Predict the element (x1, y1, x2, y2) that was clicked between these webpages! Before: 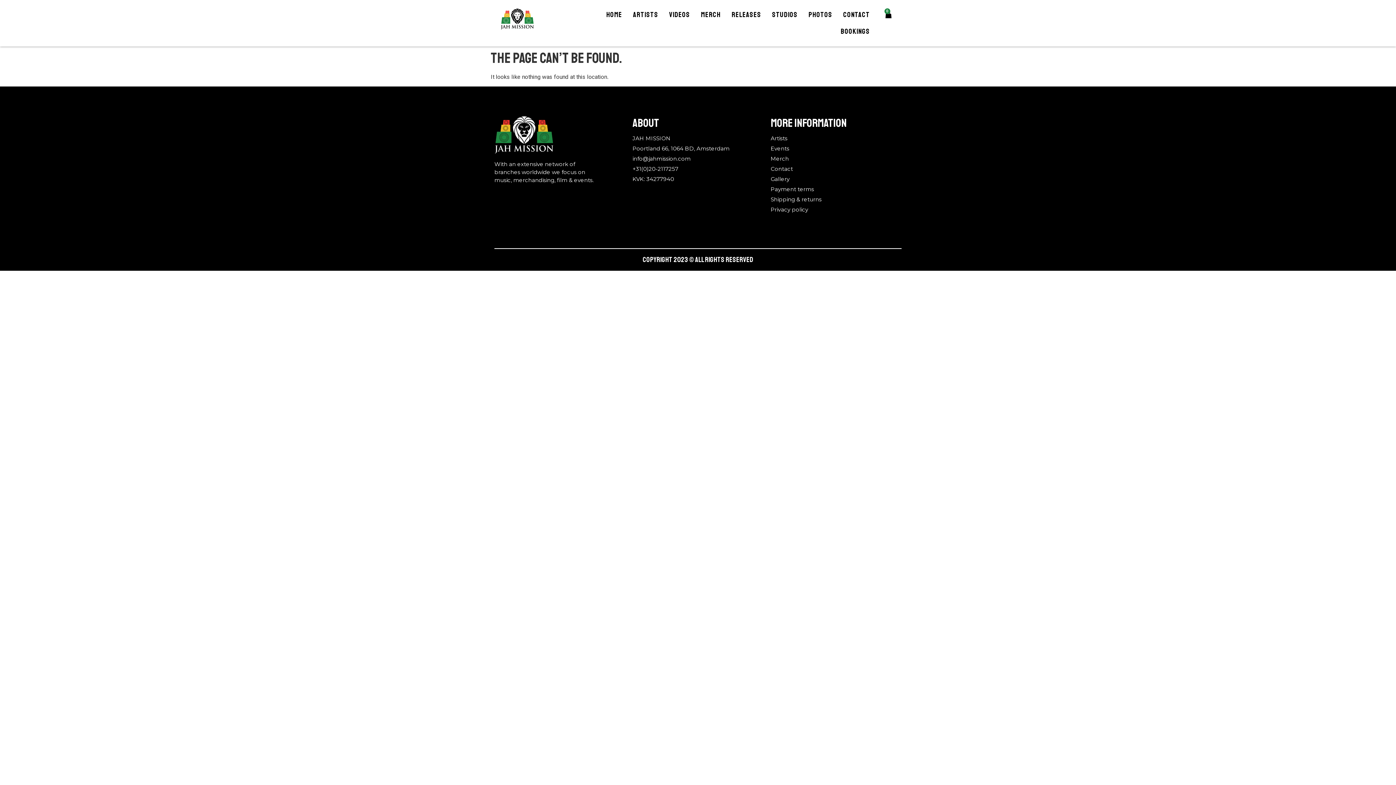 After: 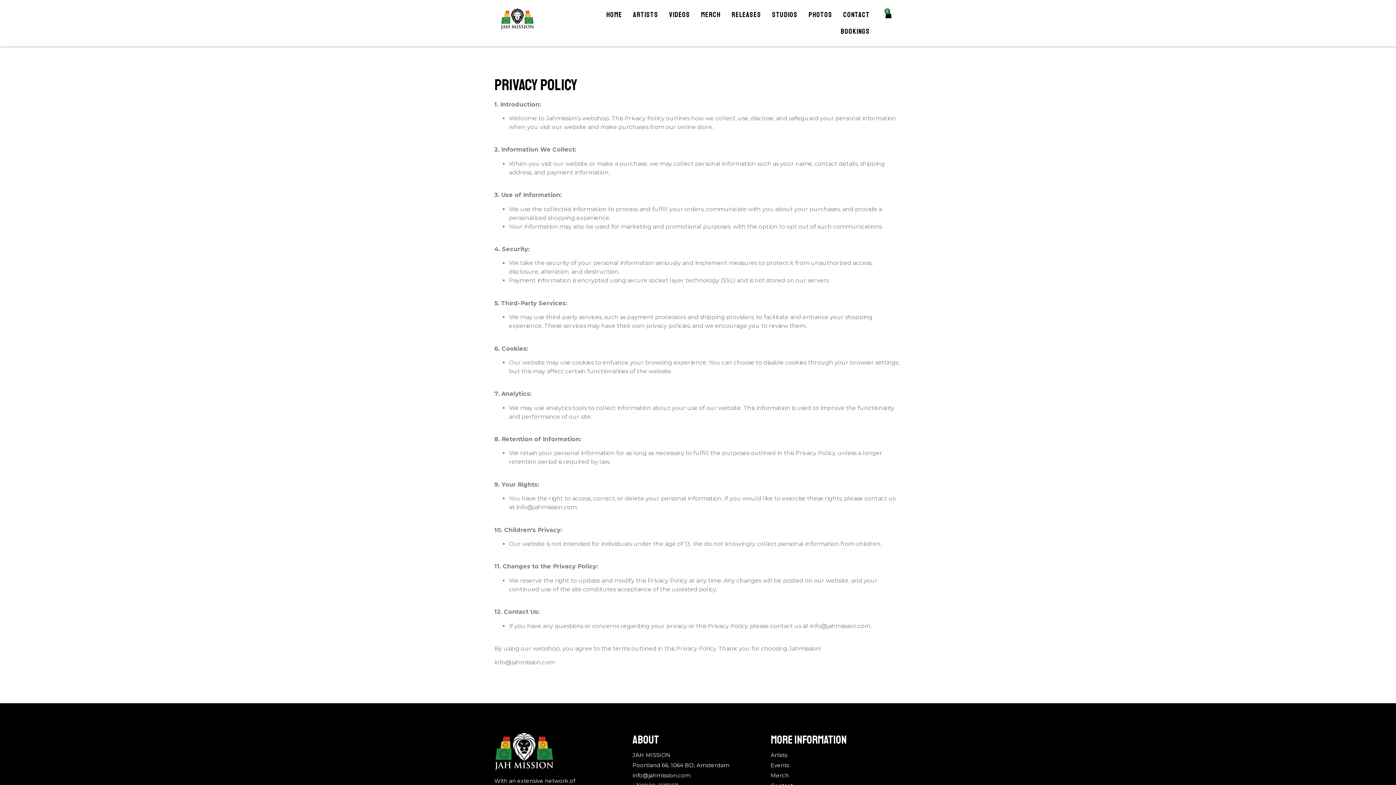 Action: label: Privacy policy bbox: (770, 205, 901, 213)